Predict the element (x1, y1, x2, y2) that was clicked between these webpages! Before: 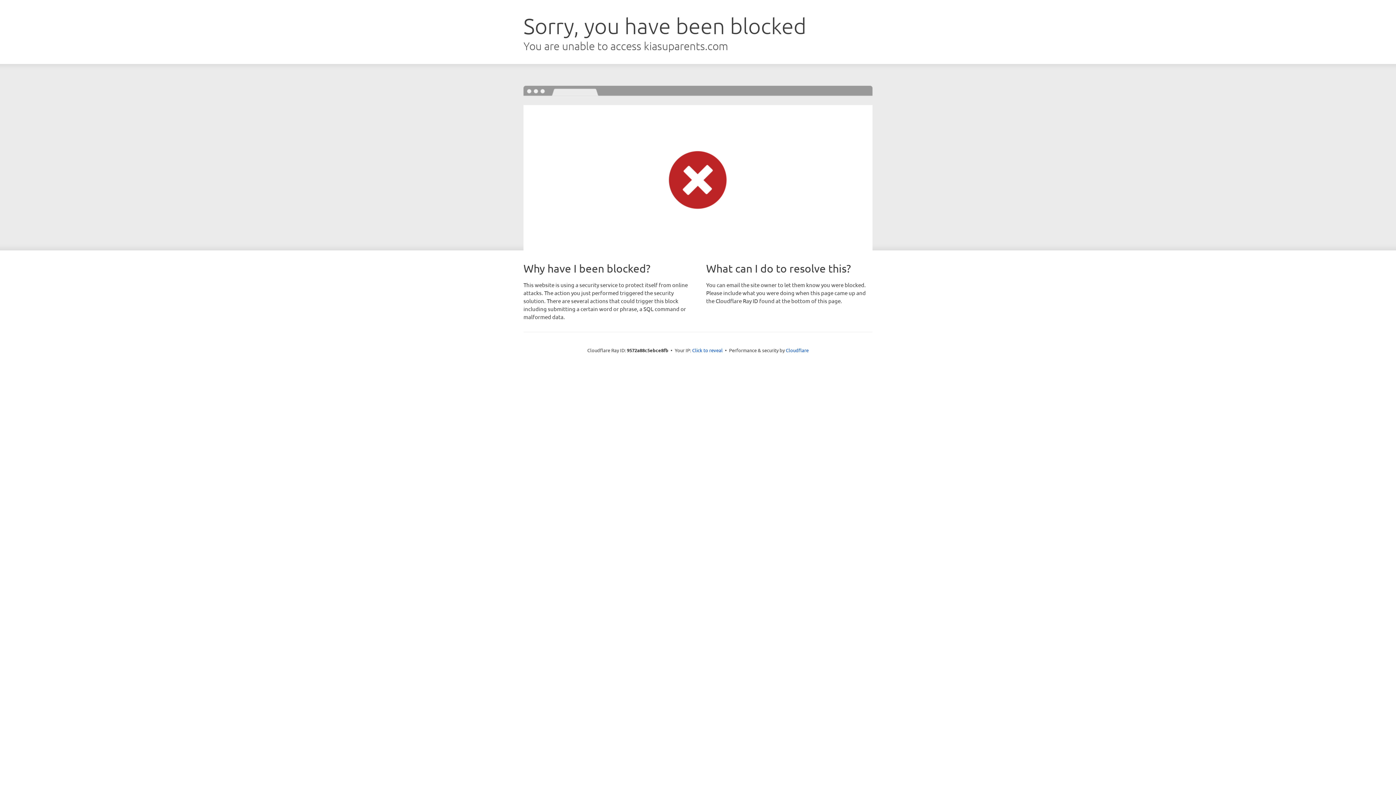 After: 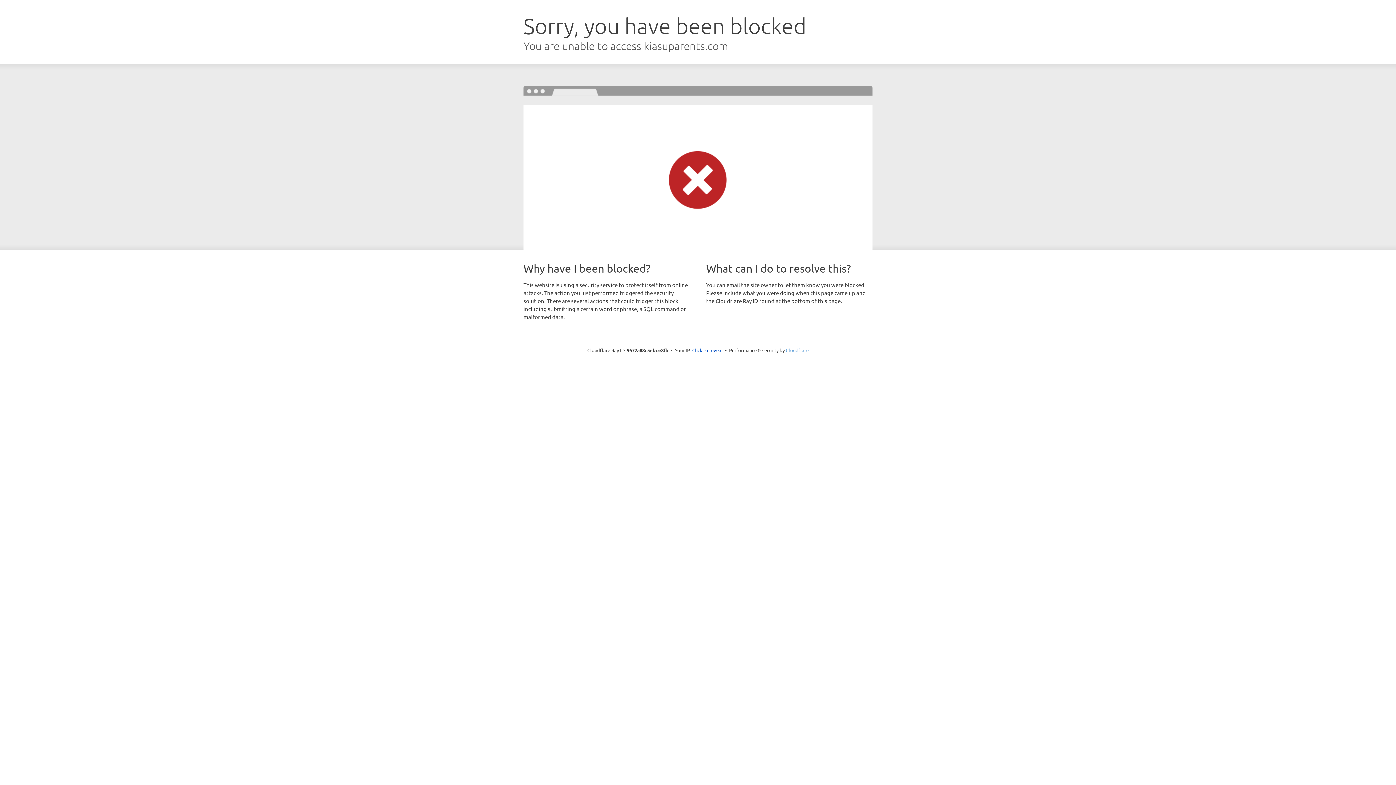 Action: label: Cloudflare bbox: (786, 347, 808, 353)